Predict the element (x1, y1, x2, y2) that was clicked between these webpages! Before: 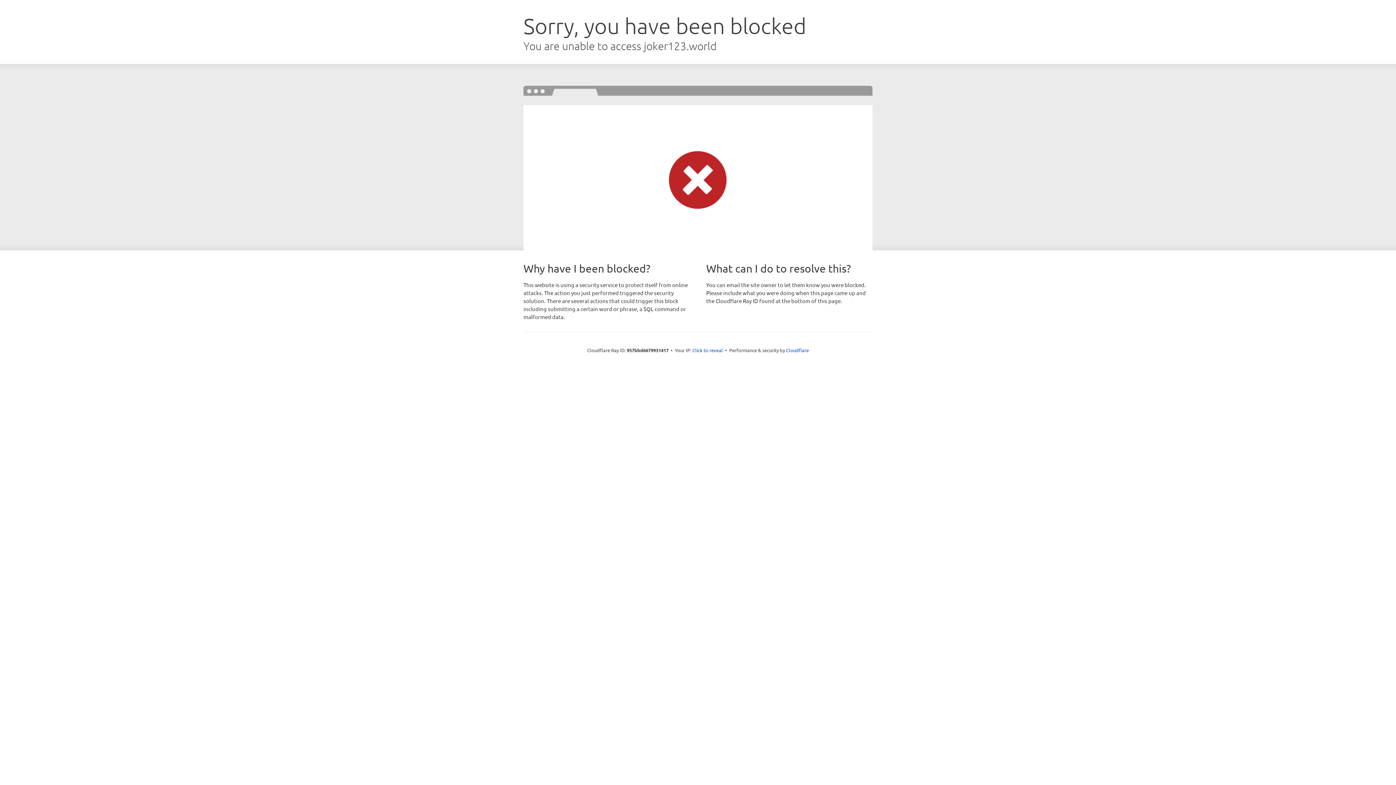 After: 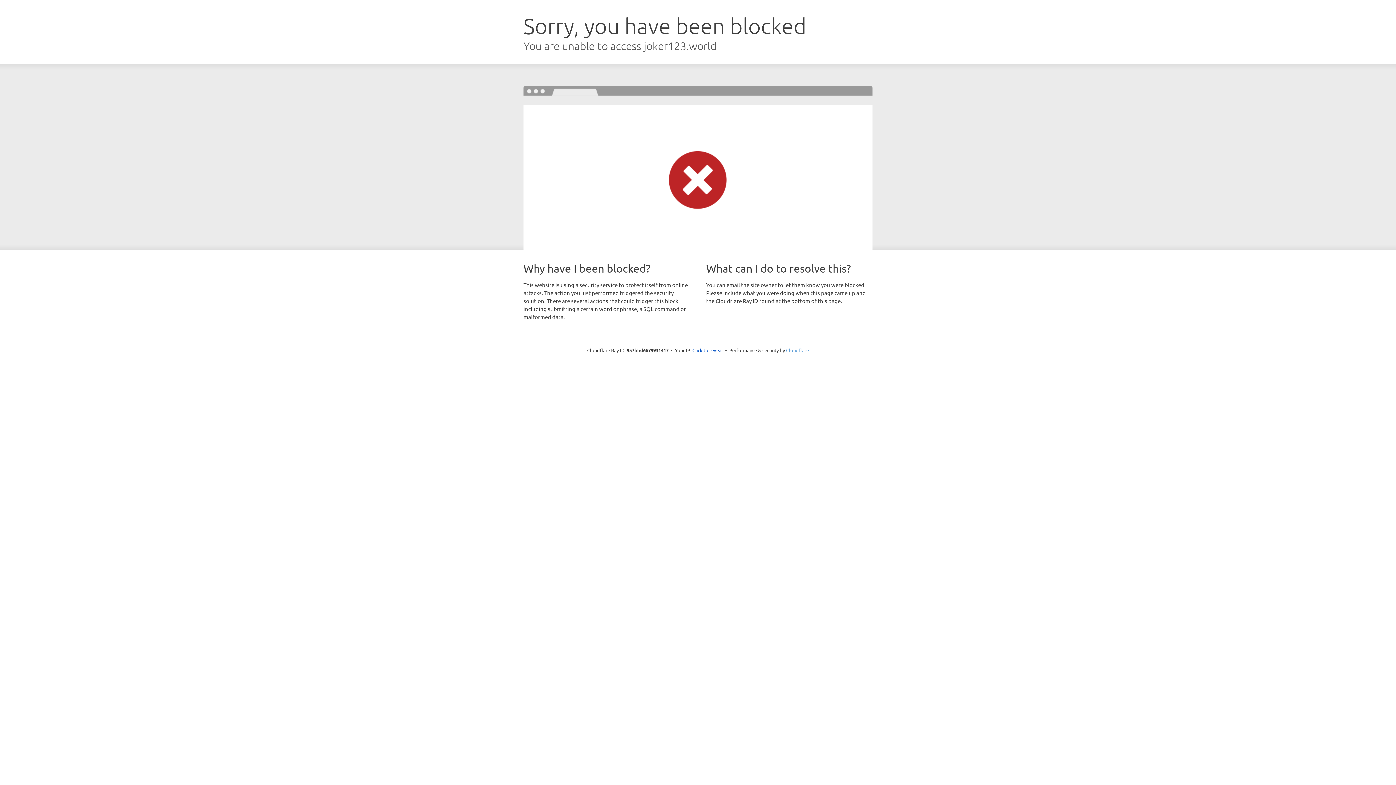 Action: bbox: (786, 347, 809, 353) label: Cloudflare